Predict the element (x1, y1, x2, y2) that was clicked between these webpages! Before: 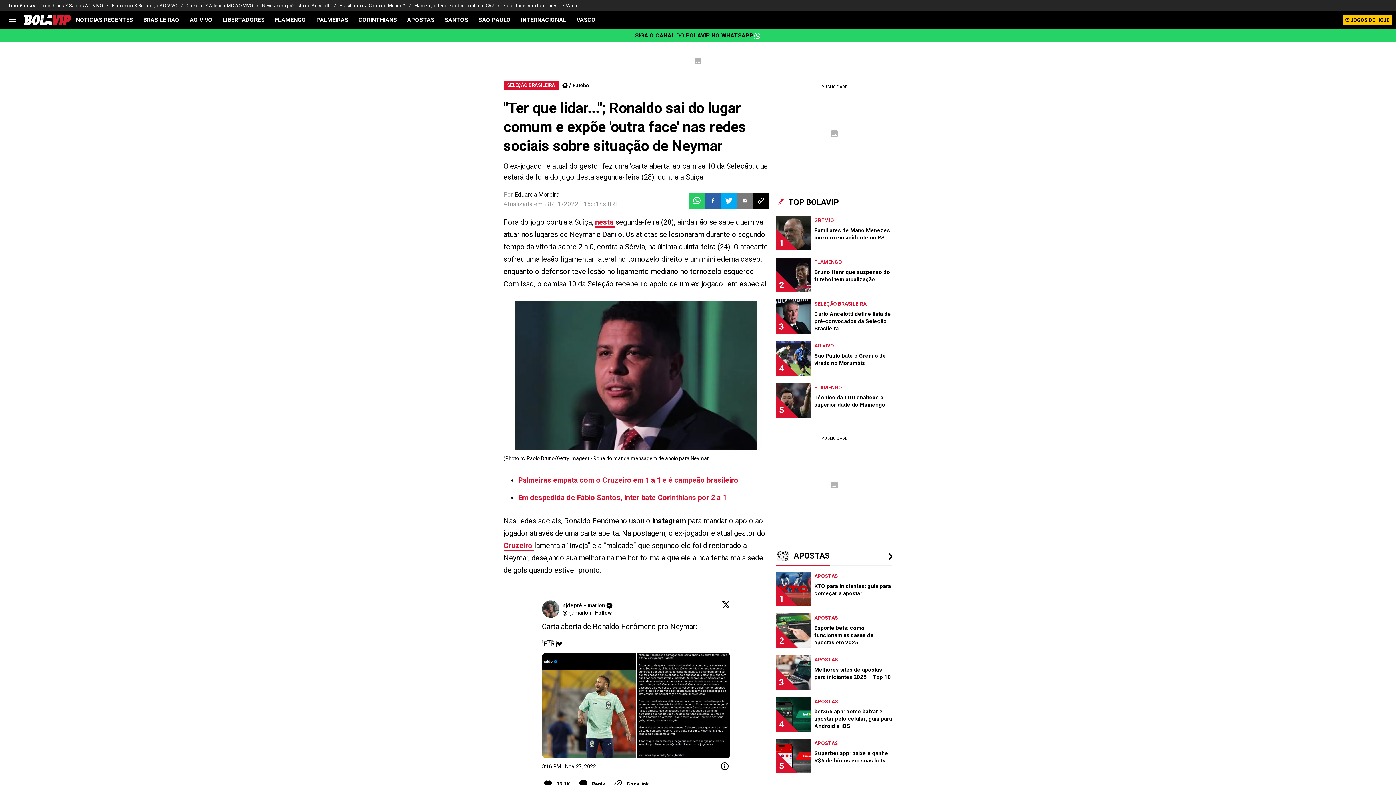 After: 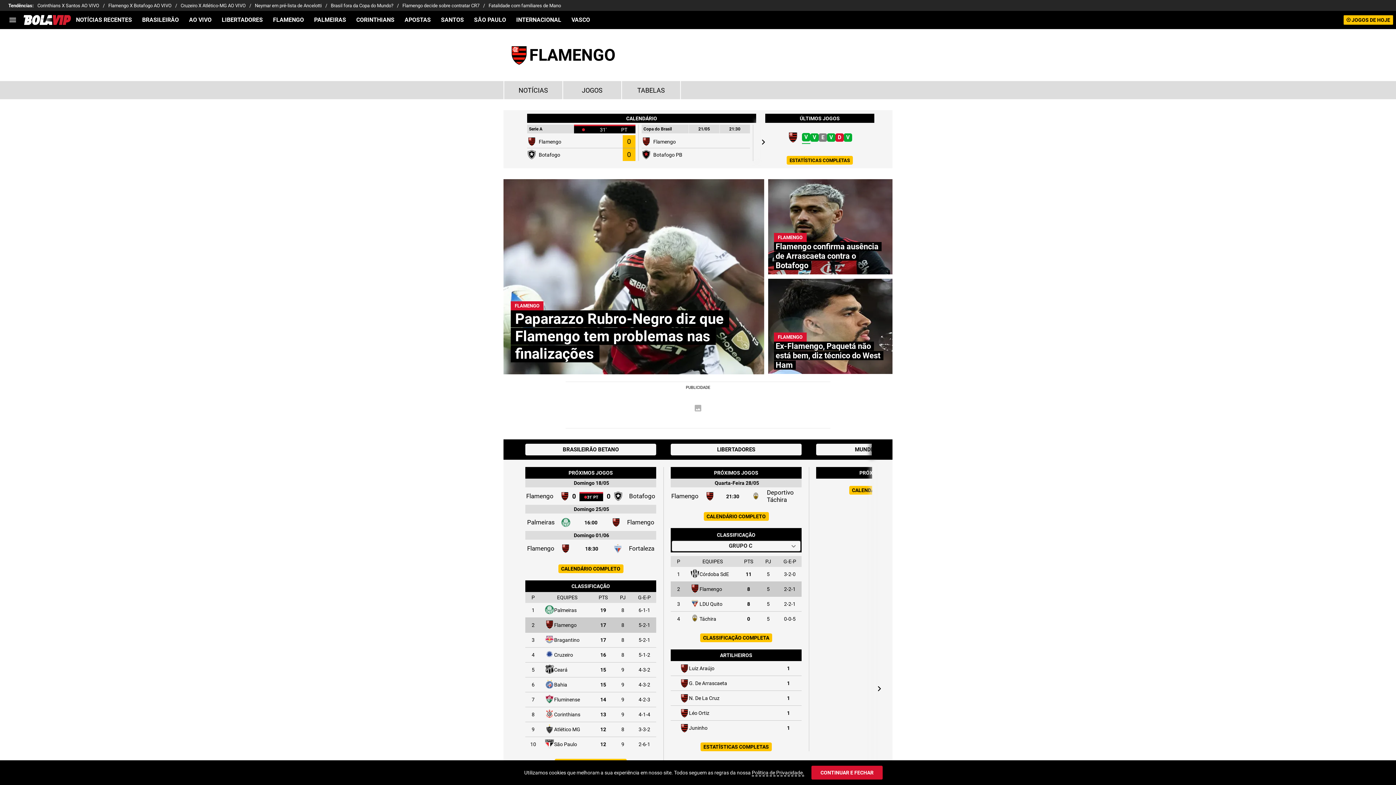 Action: label: FLAMENGO bbox: (269, 16, 311, 23)